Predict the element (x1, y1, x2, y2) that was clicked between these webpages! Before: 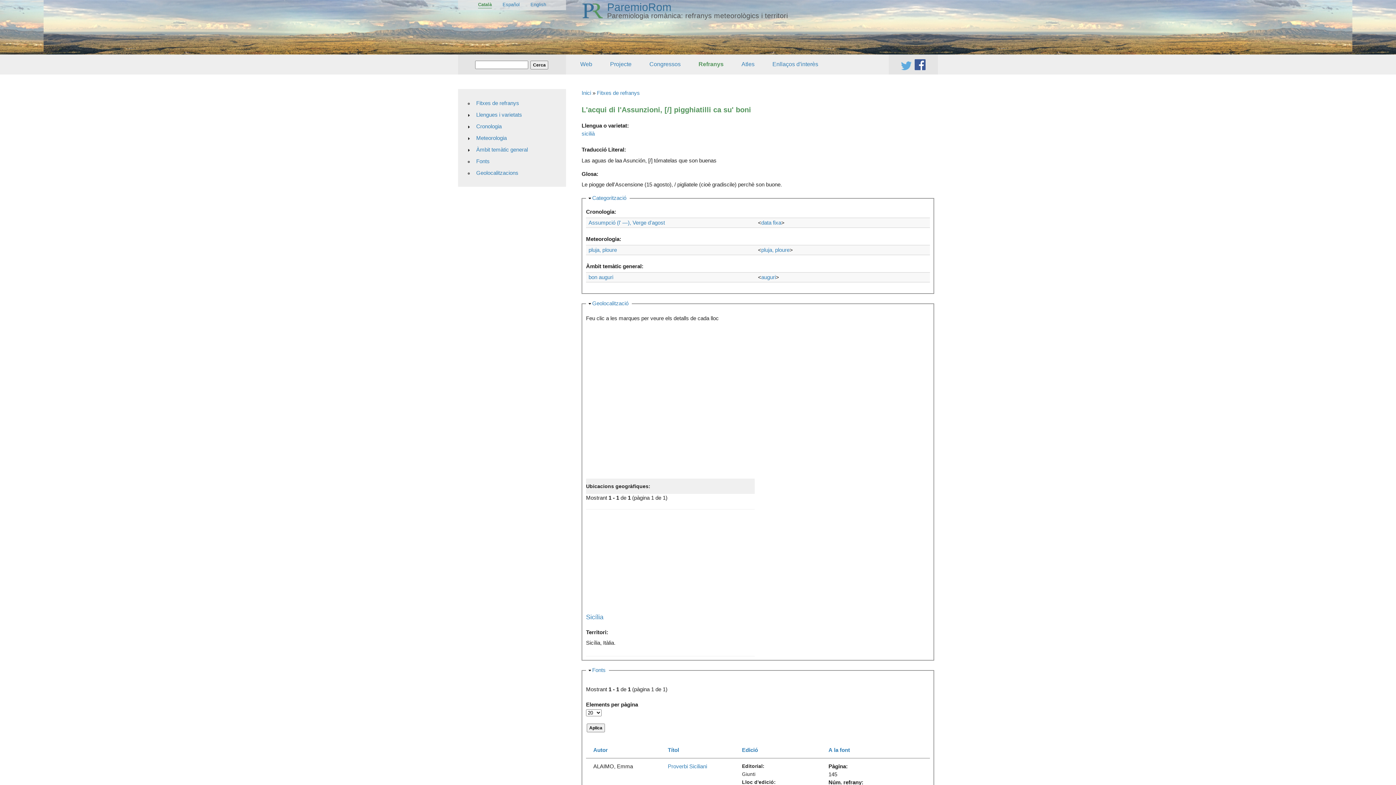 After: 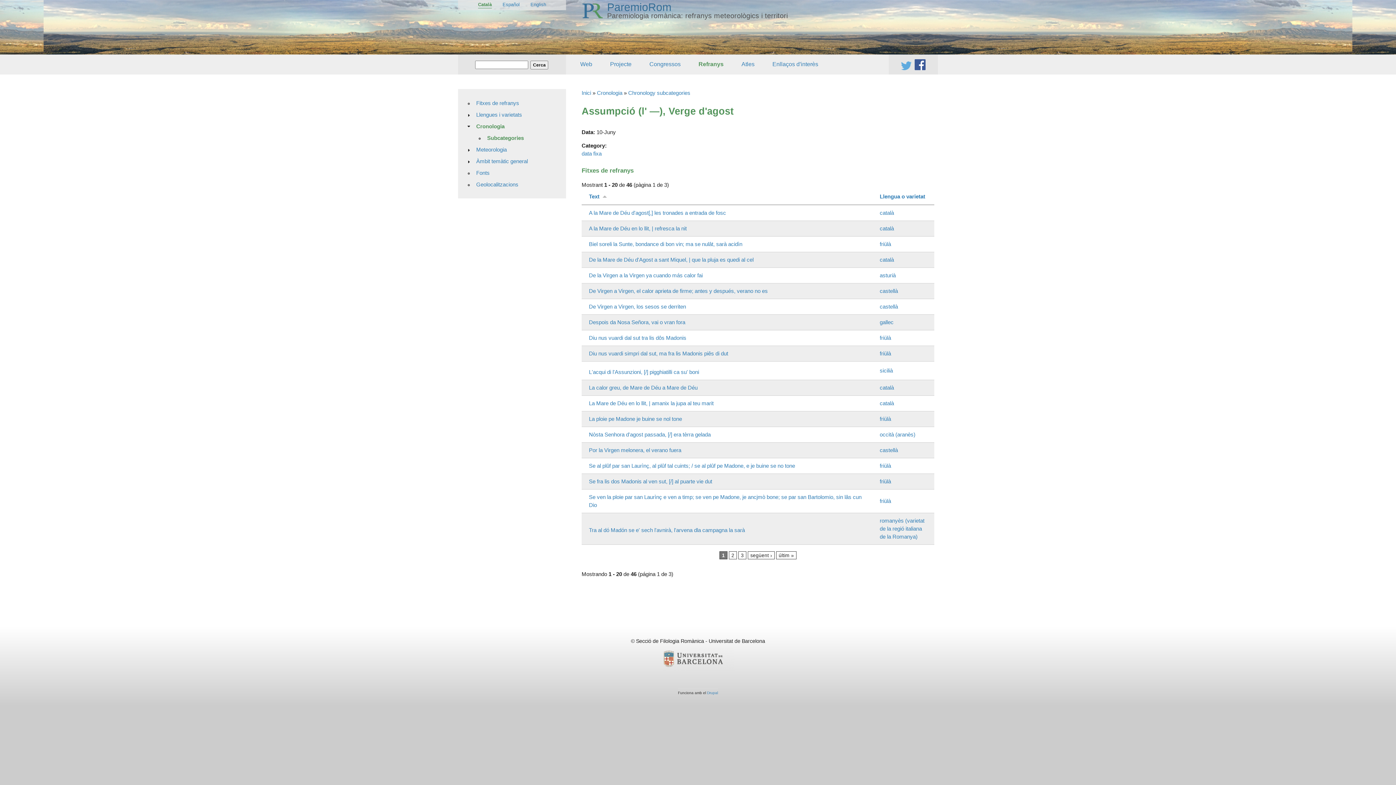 Action: bbox: (588, 219, 665, 225) label: Assumpció (l' —), Verge d'agost